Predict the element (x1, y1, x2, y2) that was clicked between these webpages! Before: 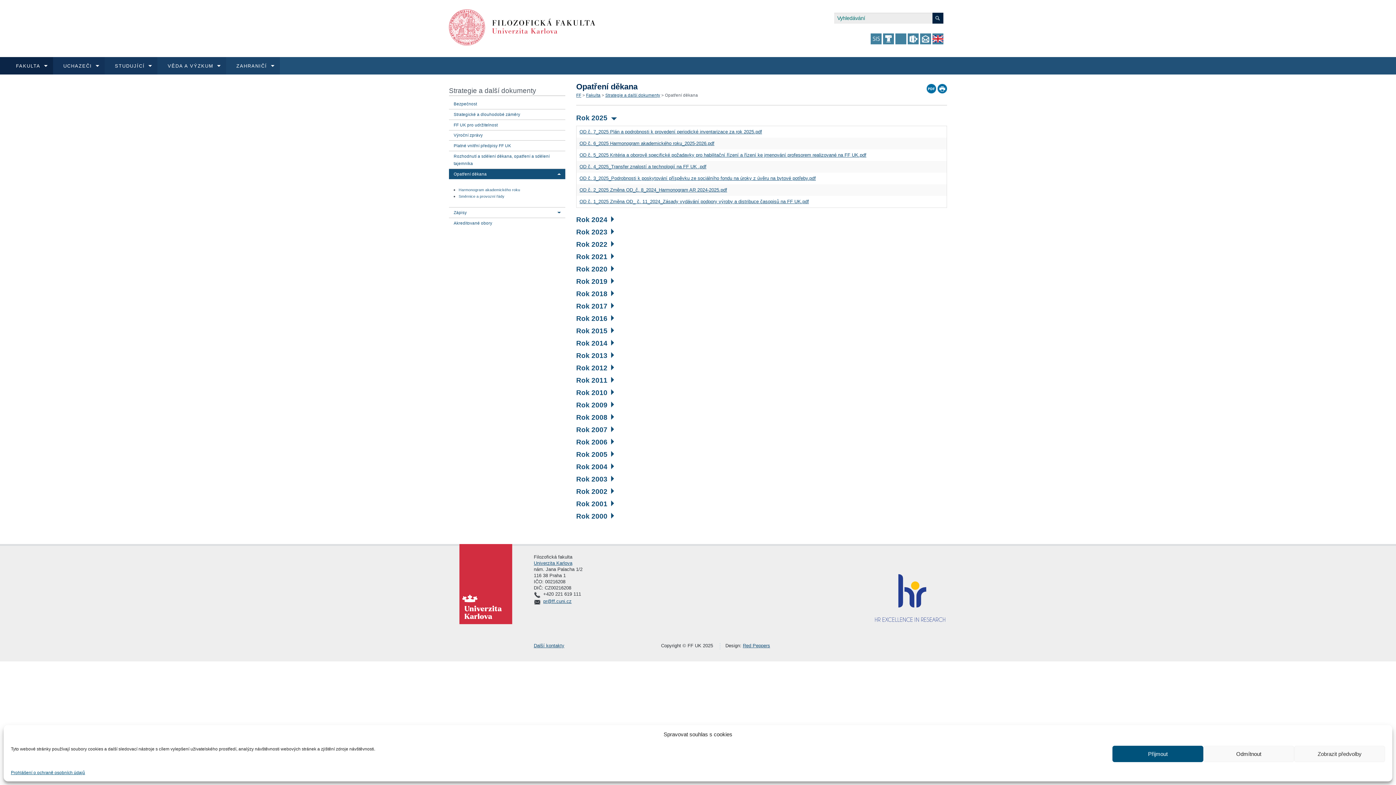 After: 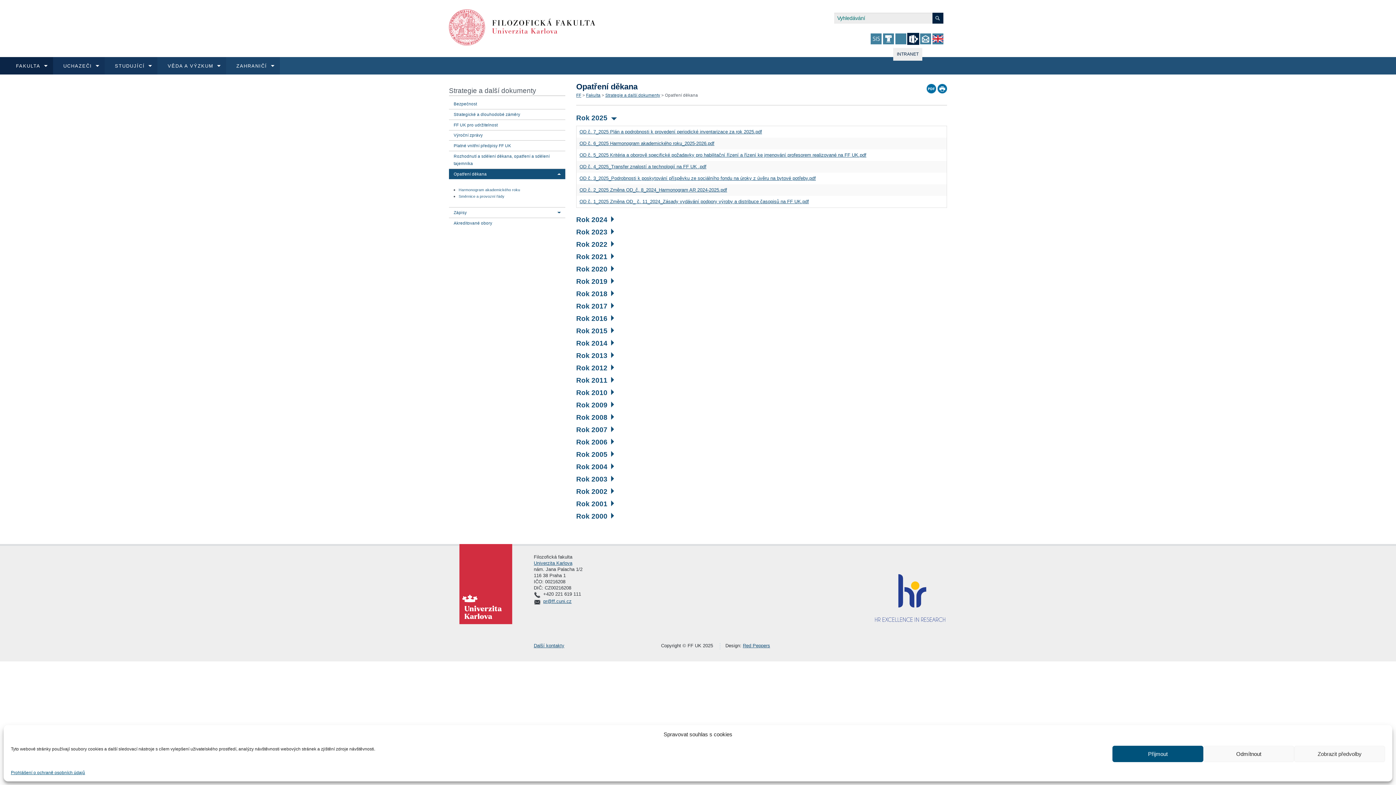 Action: bbox: (908, 33, 918, 44)